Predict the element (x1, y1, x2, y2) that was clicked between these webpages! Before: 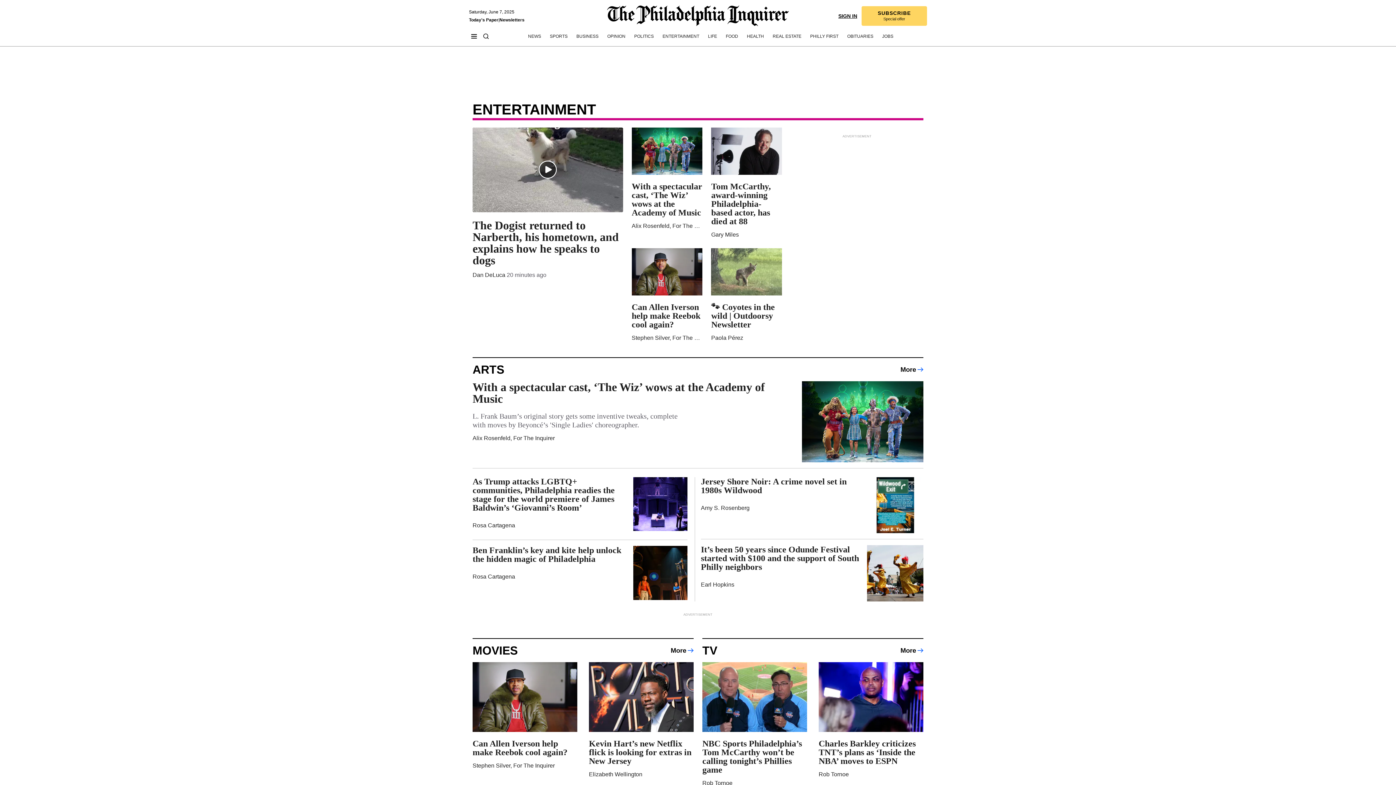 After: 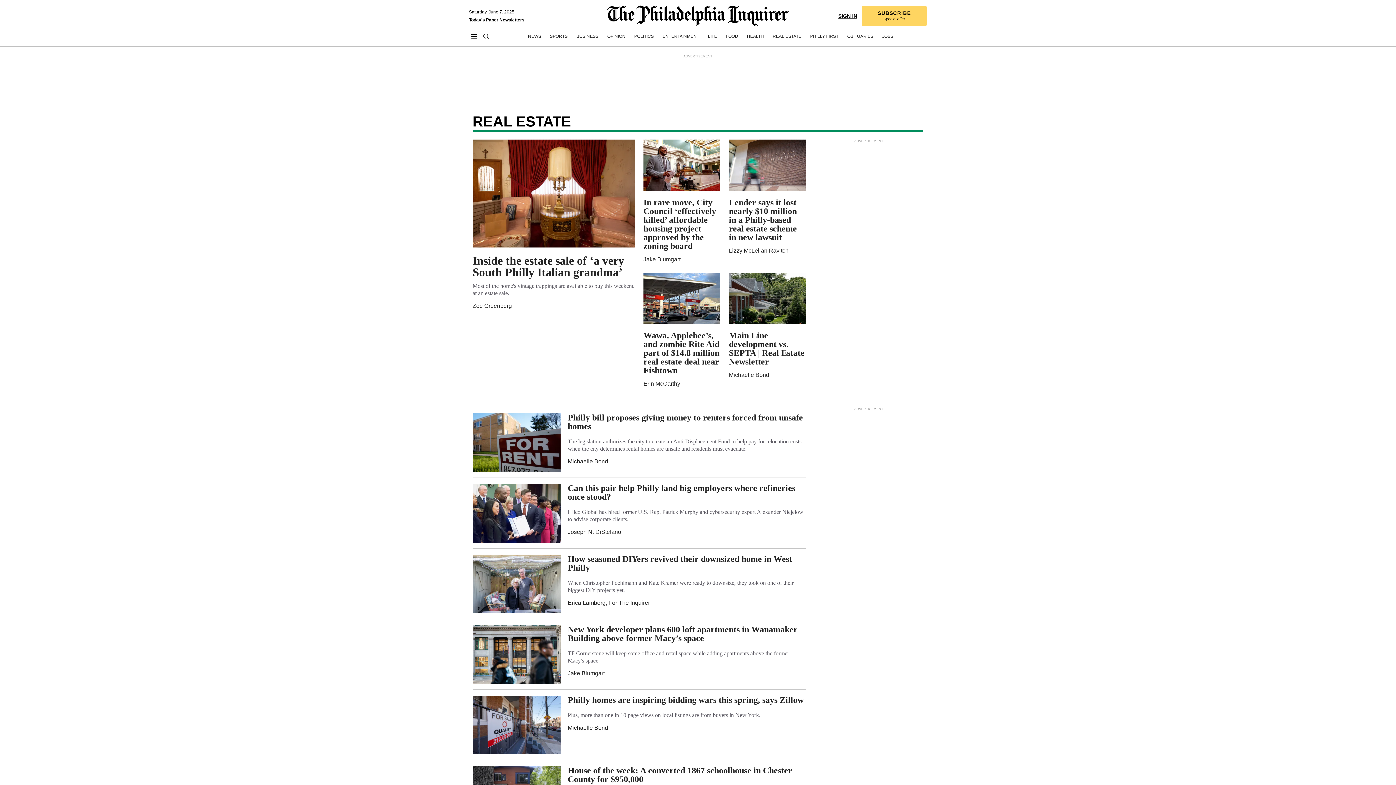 Action: label: Real Estate bbox: (772, 33, 801, 39)